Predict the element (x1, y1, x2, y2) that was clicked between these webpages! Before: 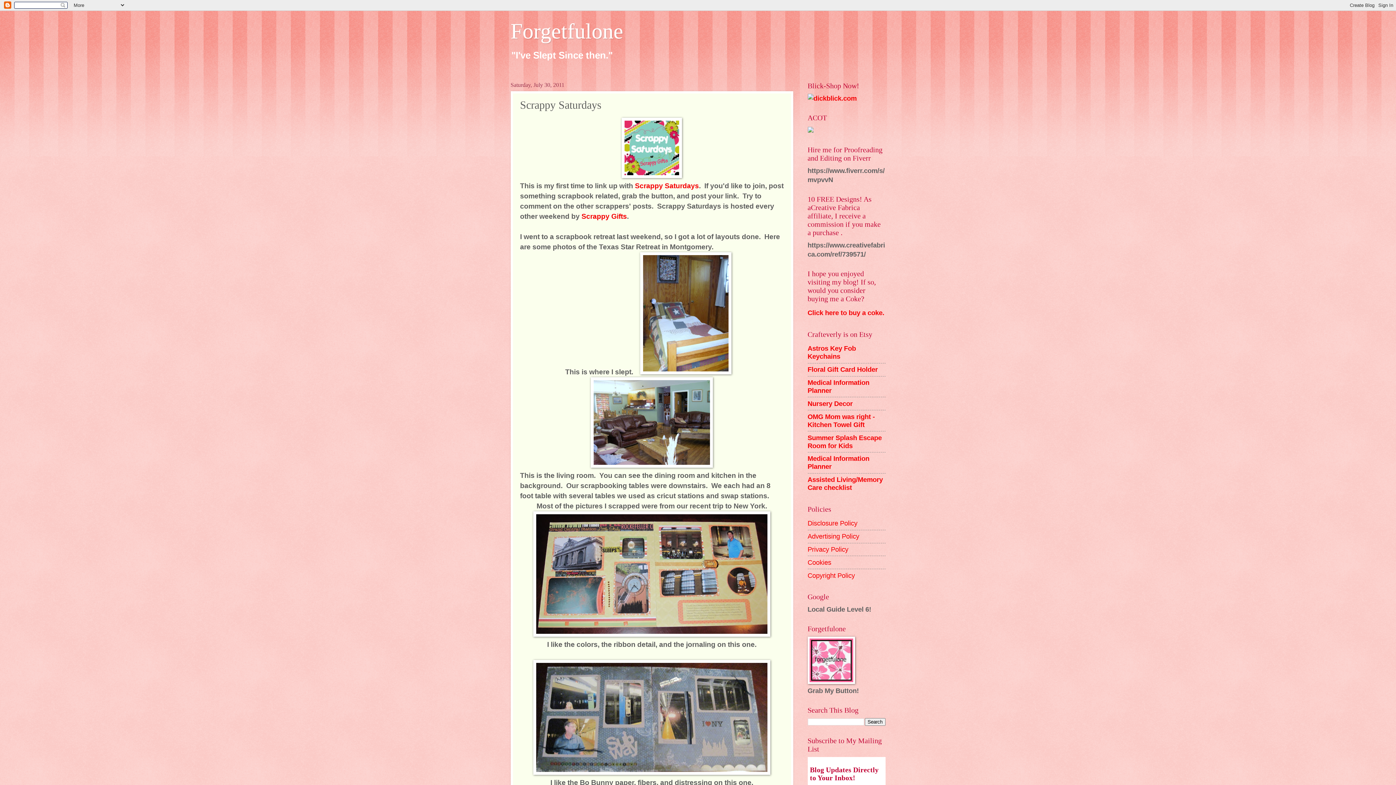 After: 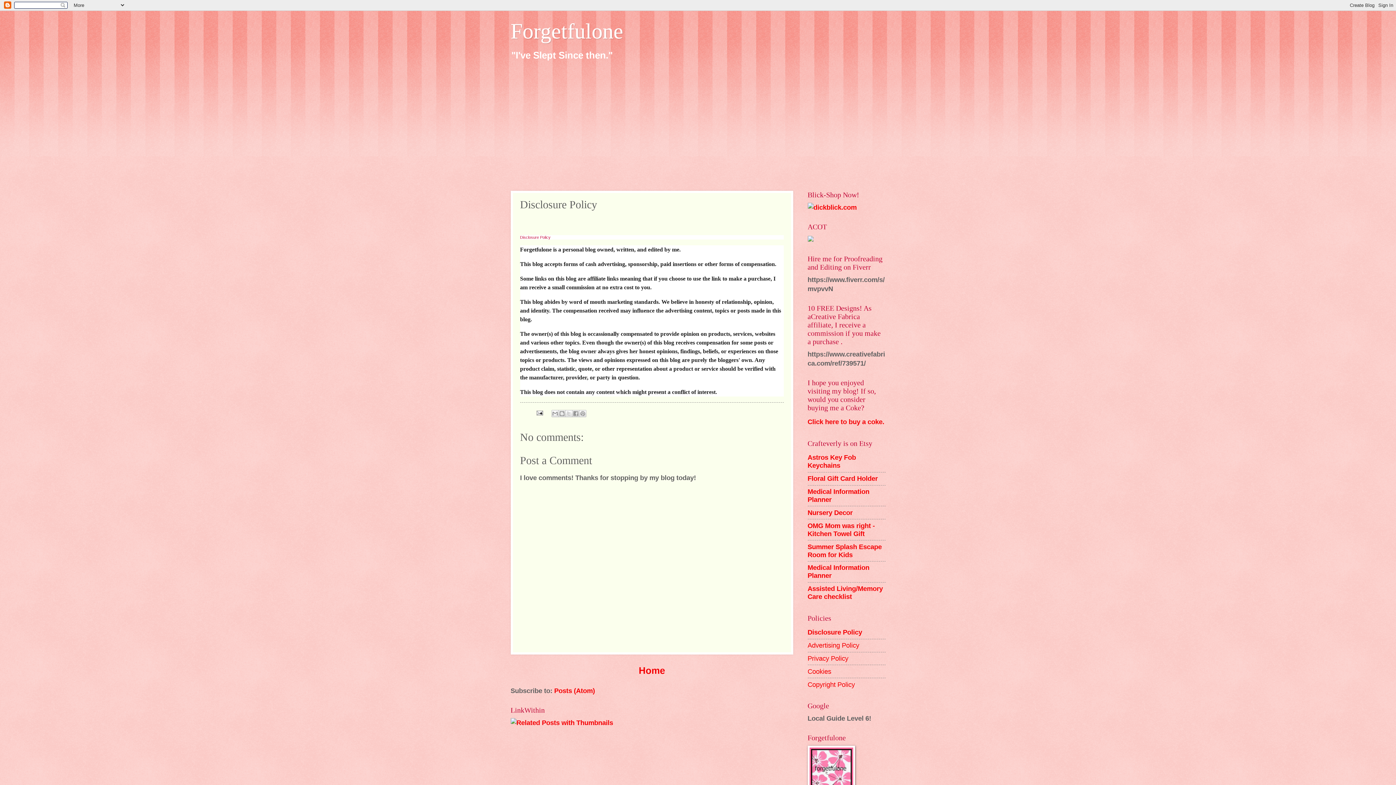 Action: bbox: (807, 519, 857, 527) label: Disclosure Policy